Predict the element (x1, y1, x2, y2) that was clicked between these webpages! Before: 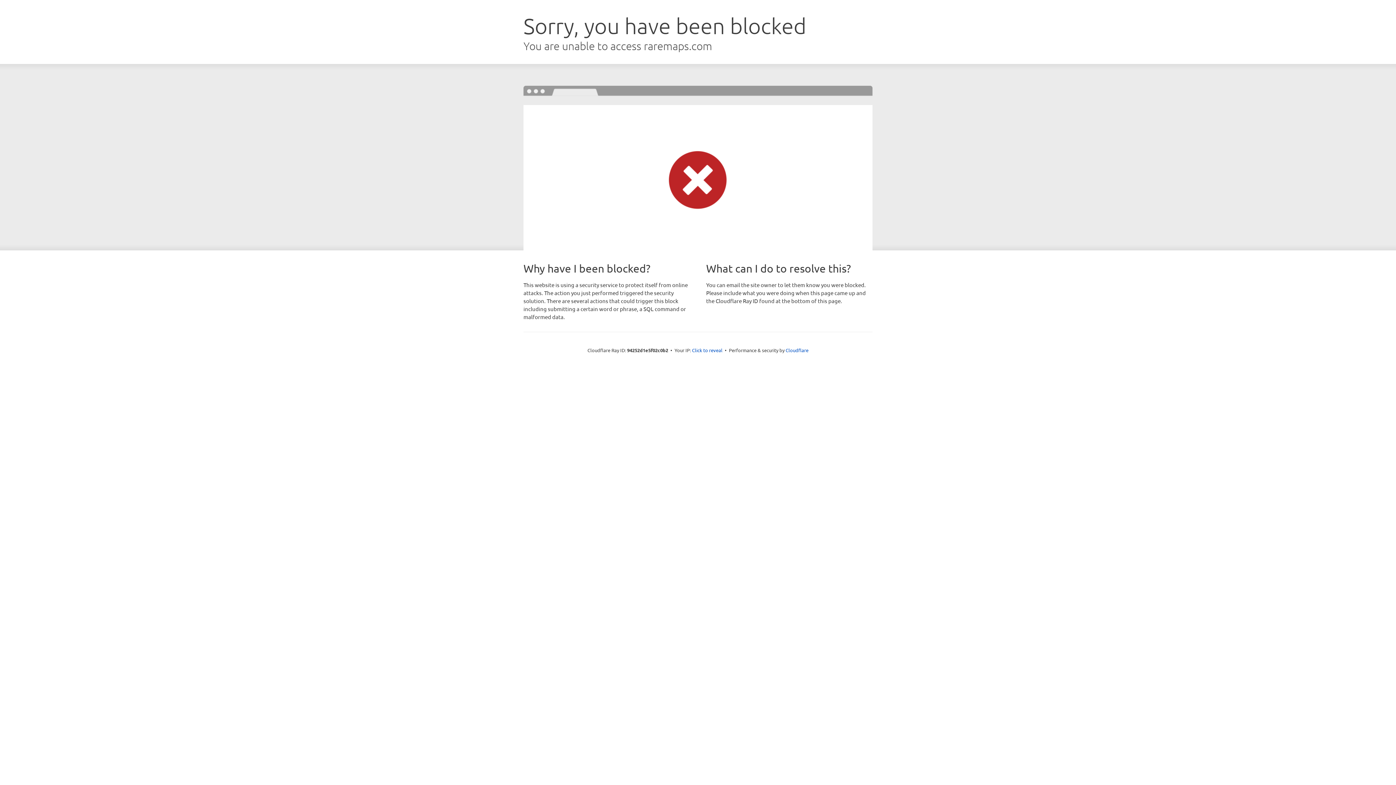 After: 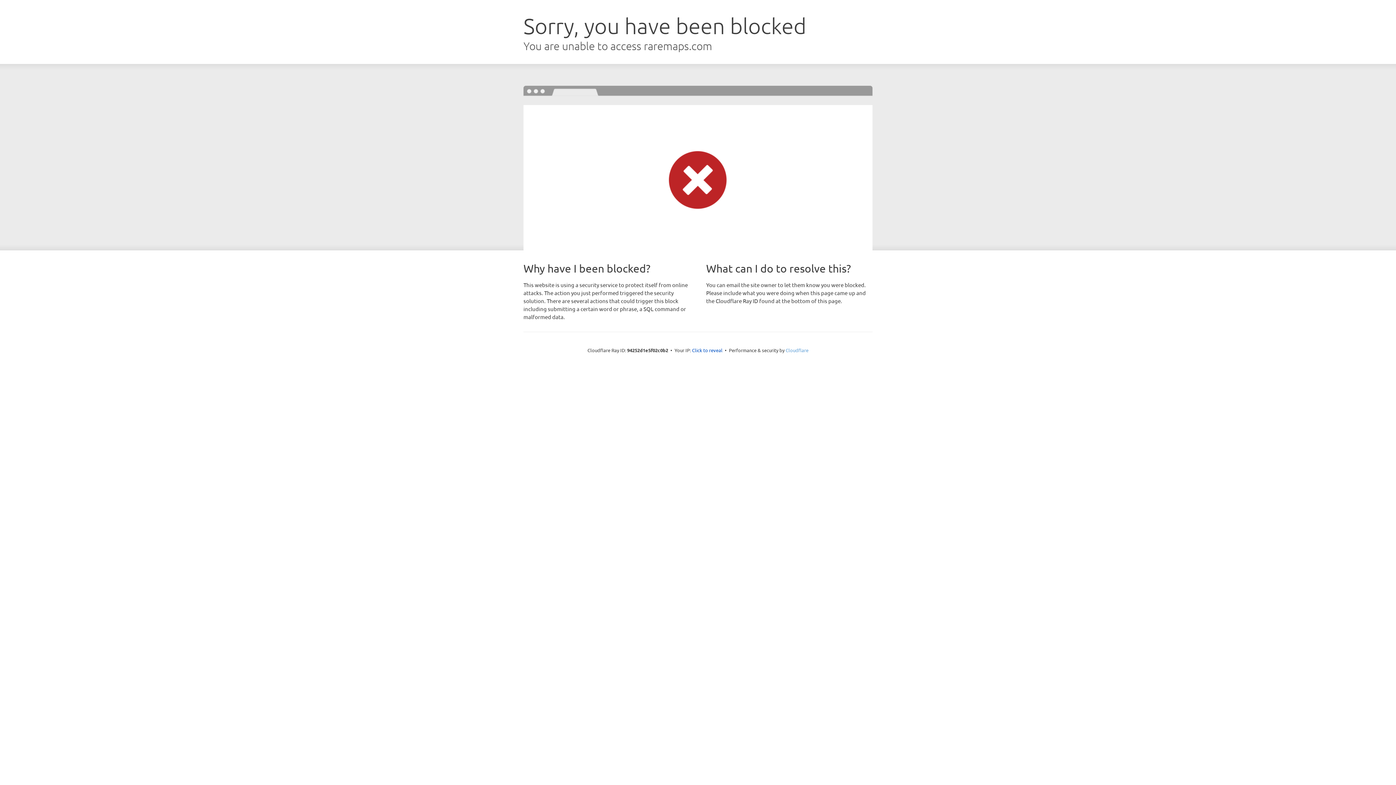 Action: label: Cloudflare bbox: (785, 347, 808, 353)